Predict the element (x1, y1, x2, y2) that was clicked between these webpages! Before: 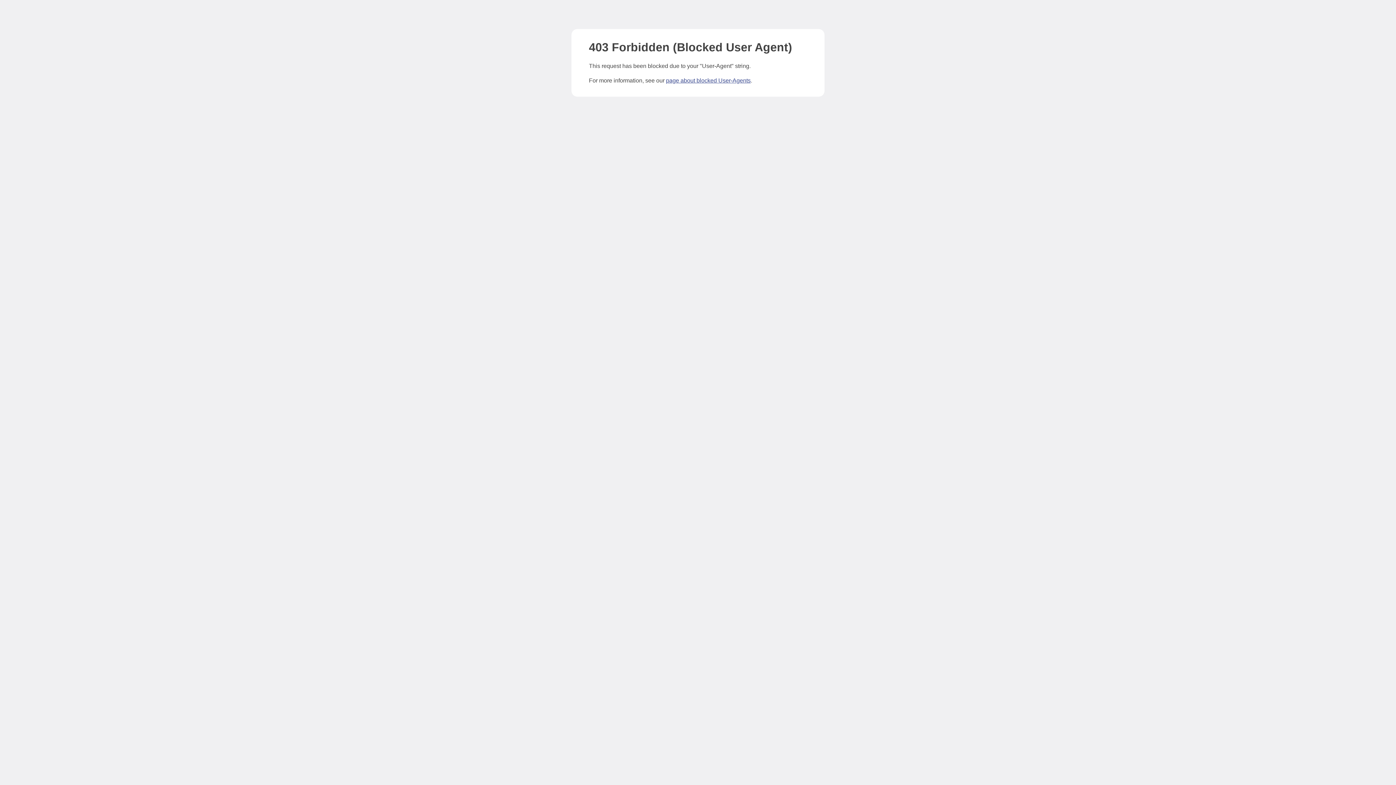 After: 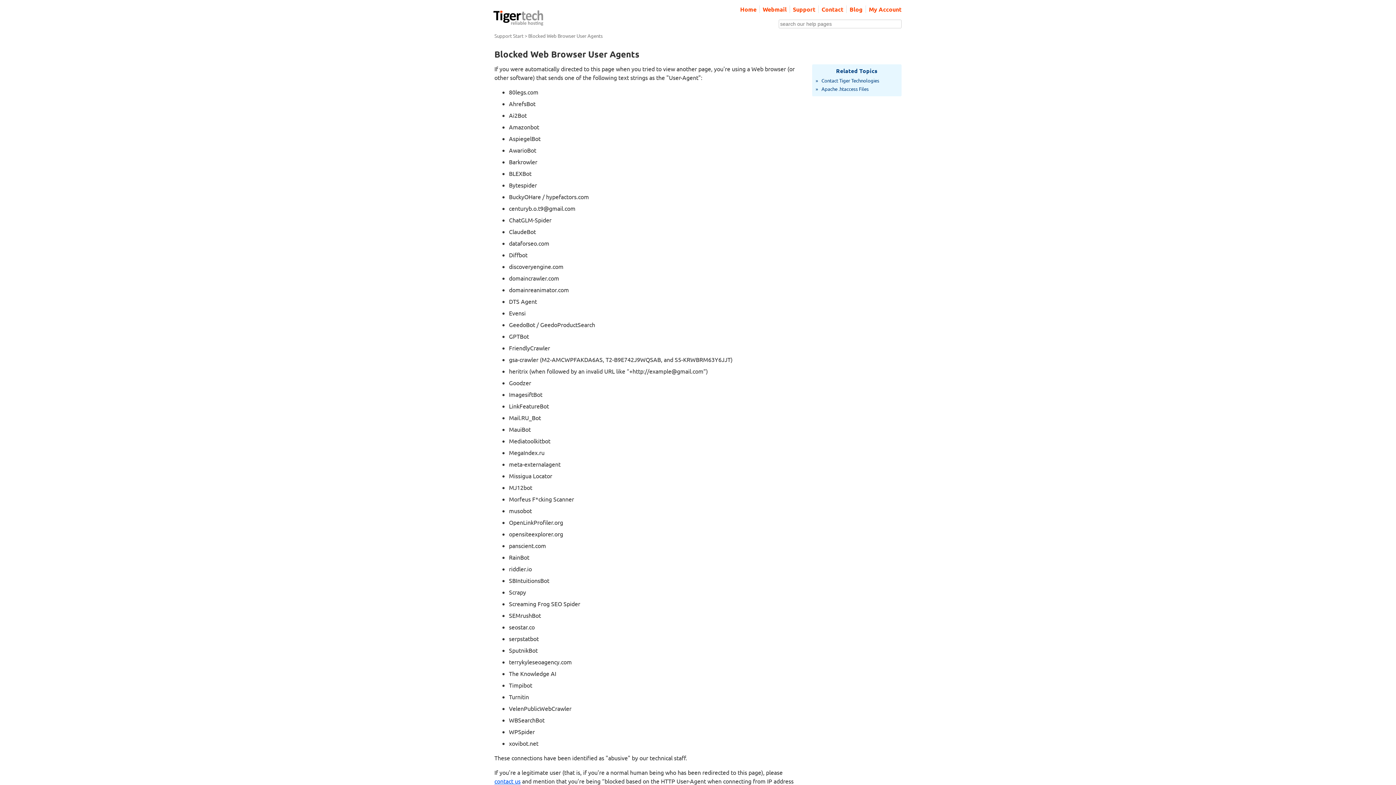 Action: label: page about blocked User-Agents bbox: (666, 77, 750, 83)